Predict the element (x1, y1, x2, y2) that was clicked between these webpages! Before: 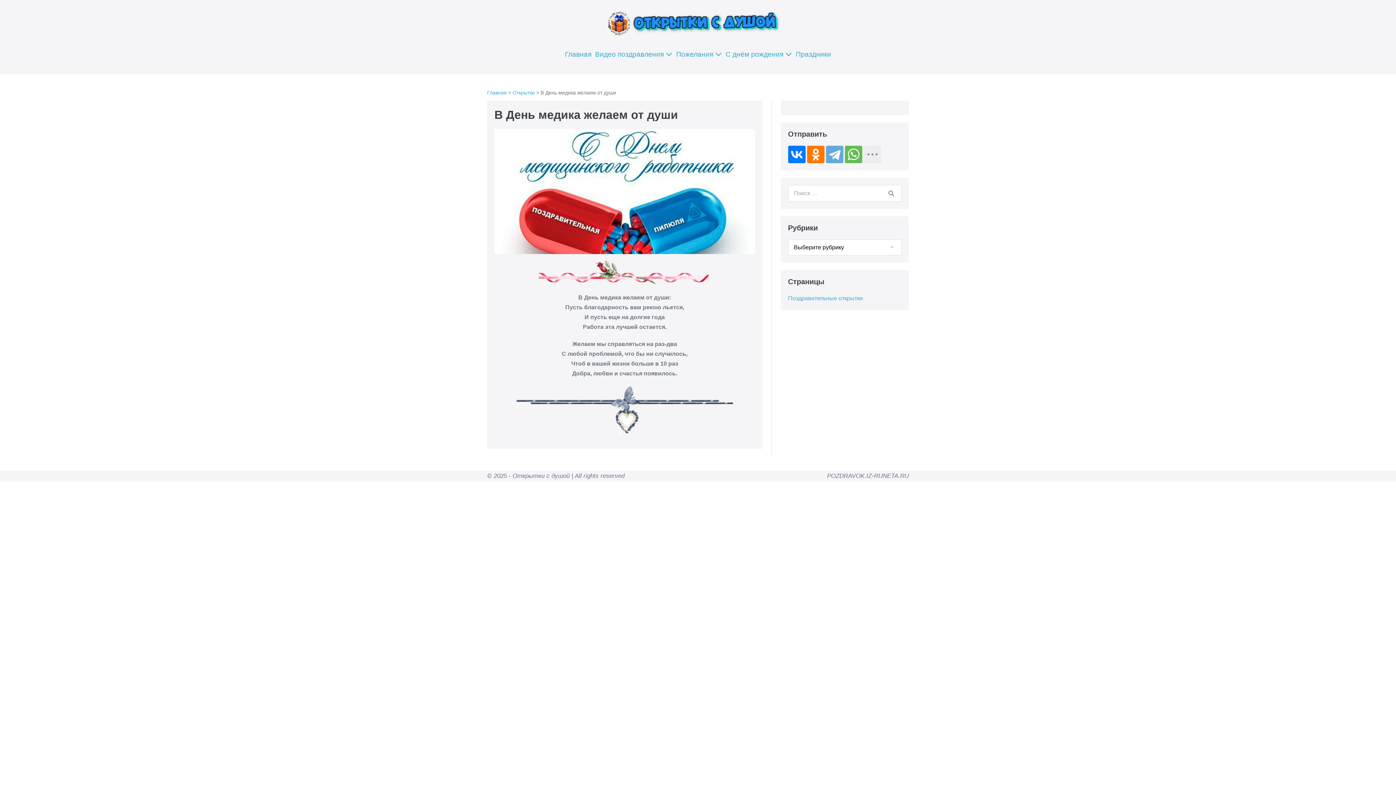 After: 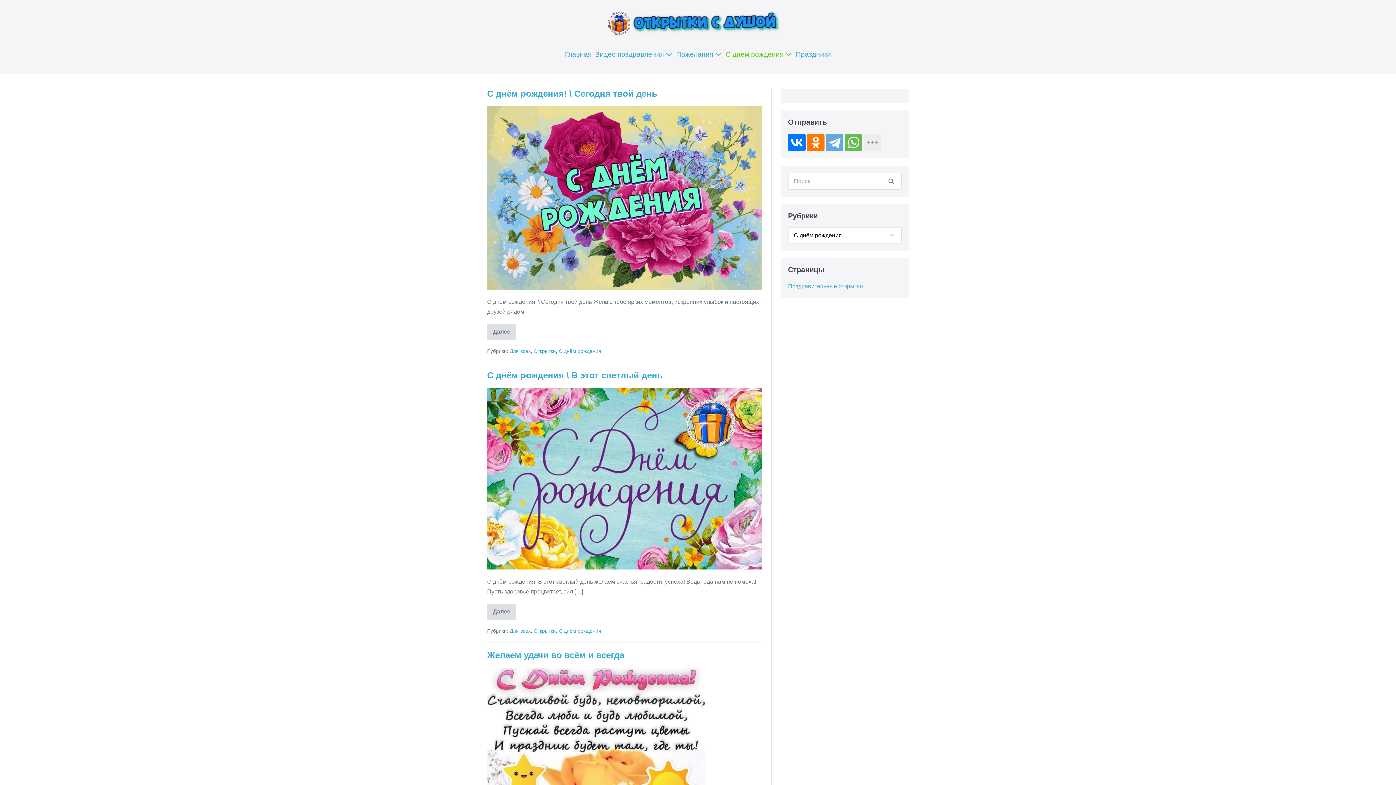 Action: bbox: (724, 45, 794, 64) label: С днём рождения 